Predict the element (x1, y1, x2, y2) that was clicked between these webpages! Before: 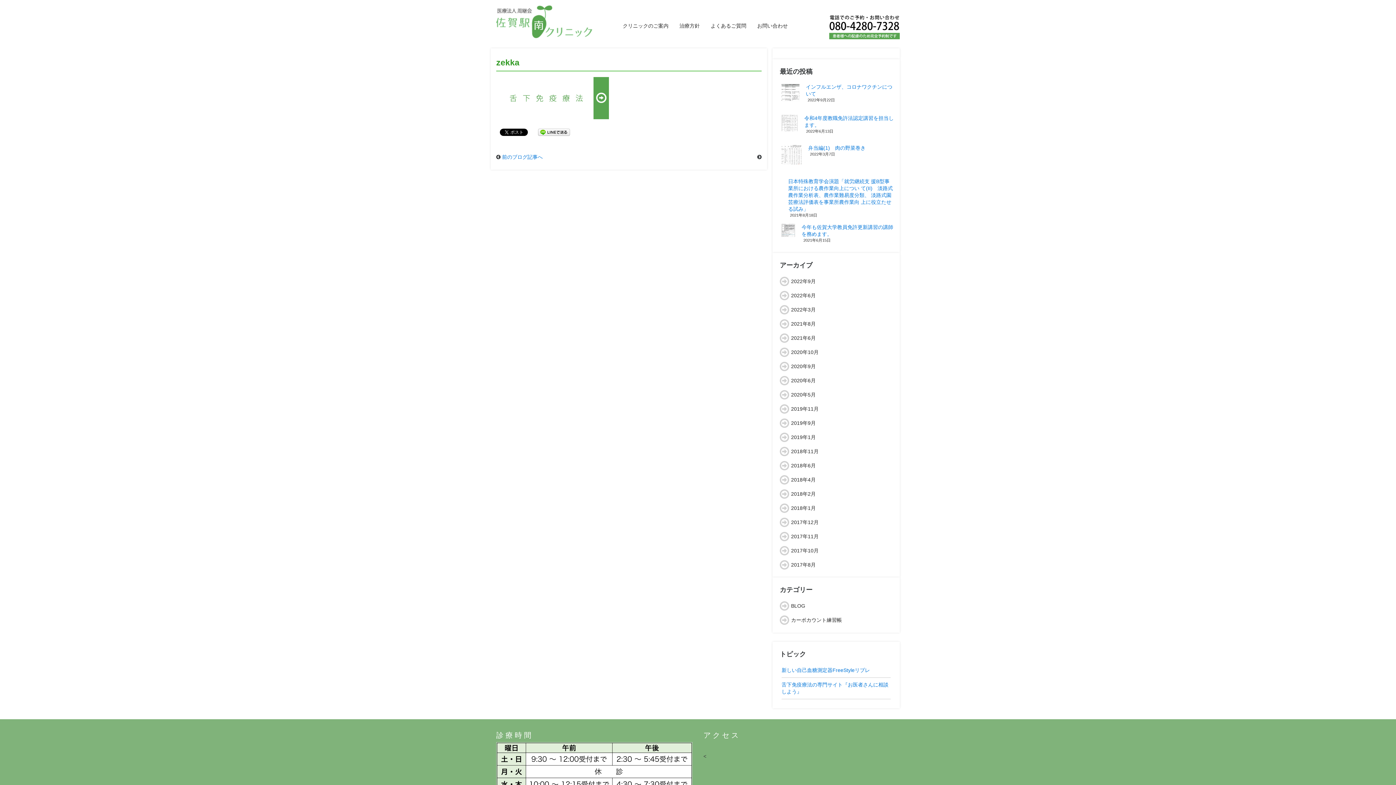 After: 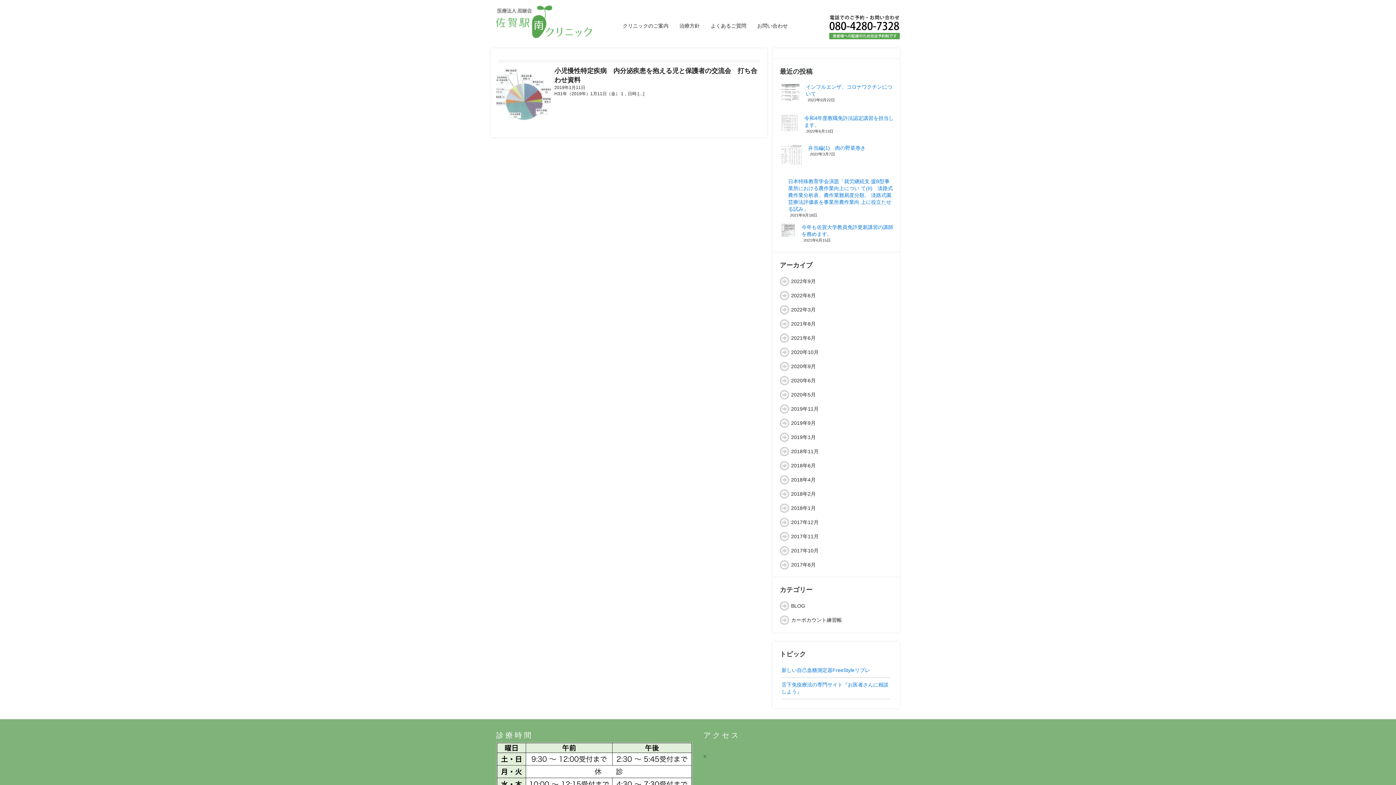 Action: bbox: (791, 434, 816, 440) label: 2019年1月